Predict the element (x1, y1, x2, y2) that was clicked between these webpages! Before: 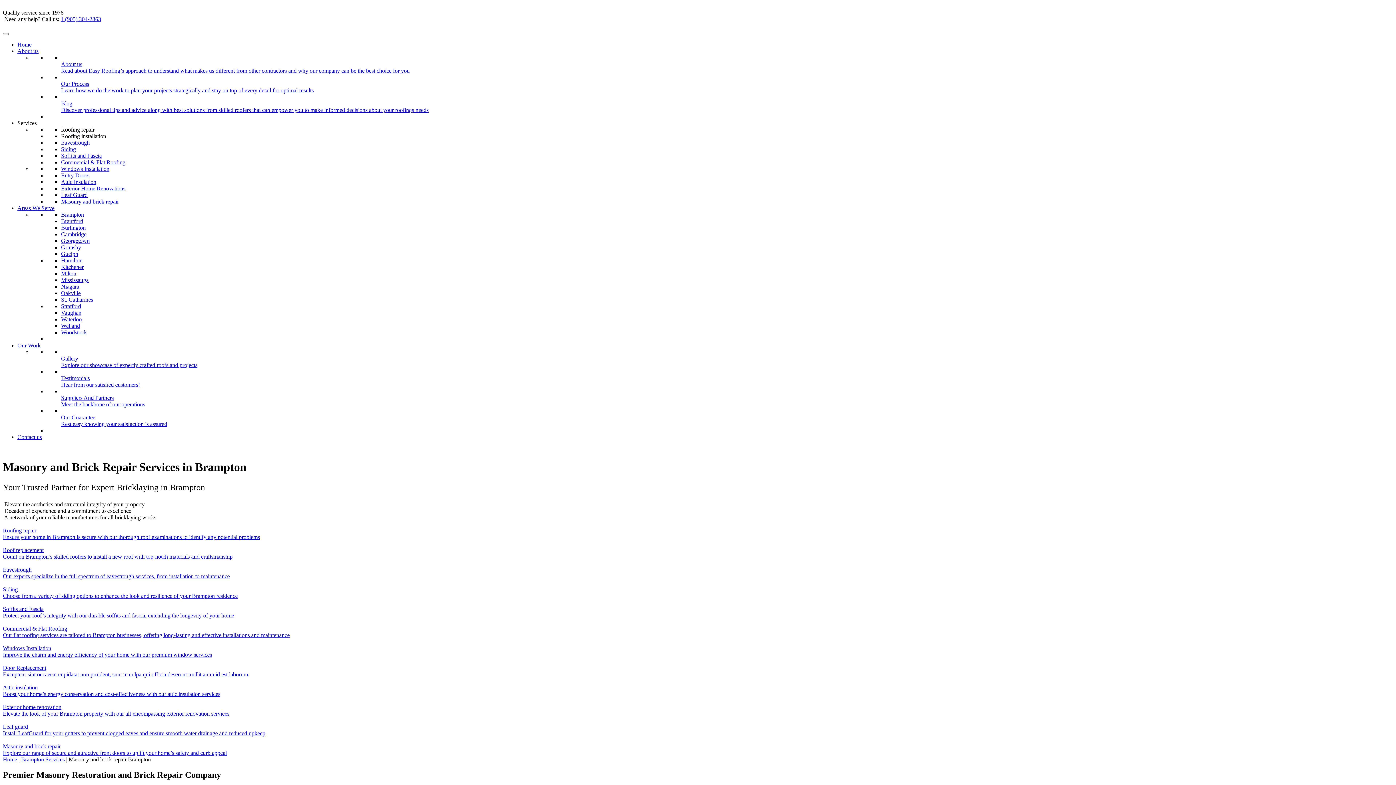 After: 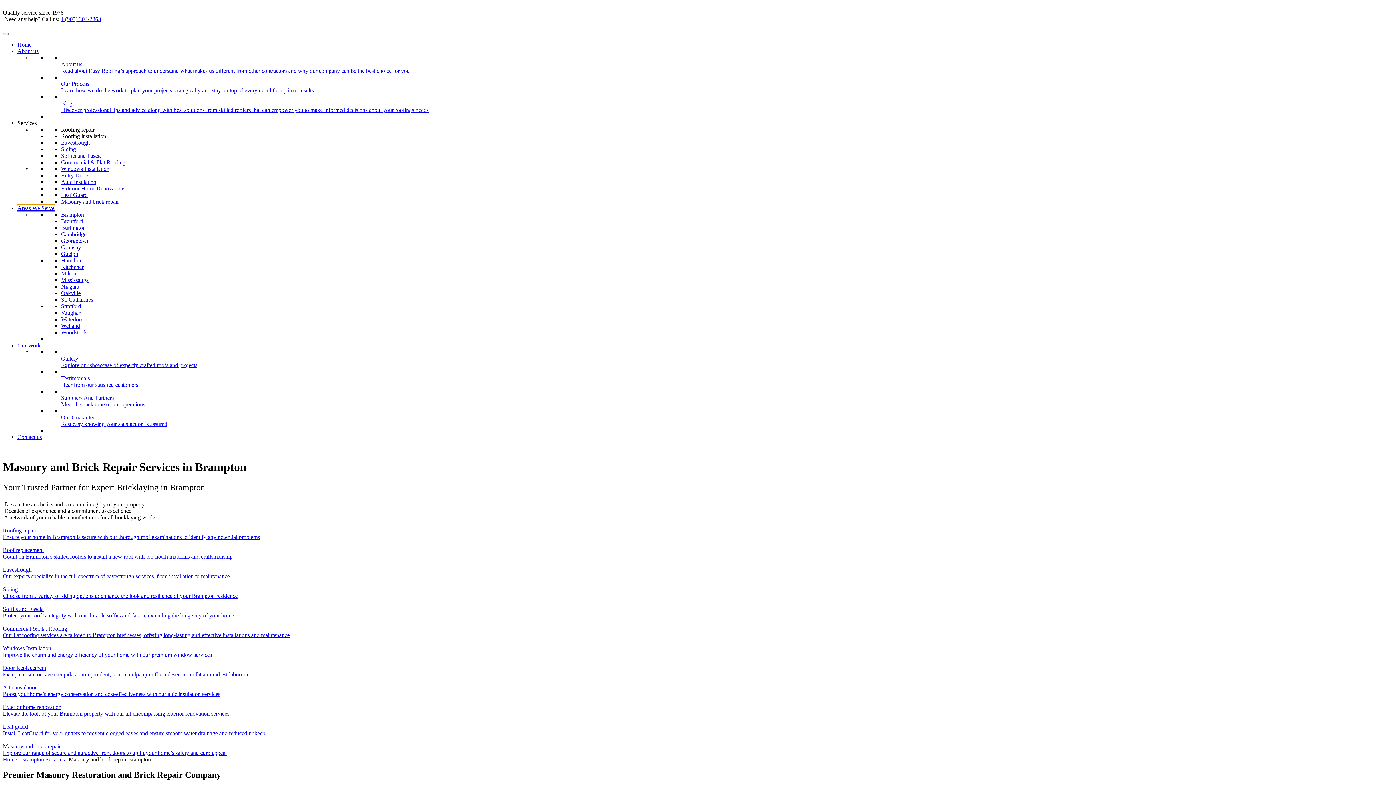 Action: label: Areas We Serve bbox: (17, 205, 54, 211)